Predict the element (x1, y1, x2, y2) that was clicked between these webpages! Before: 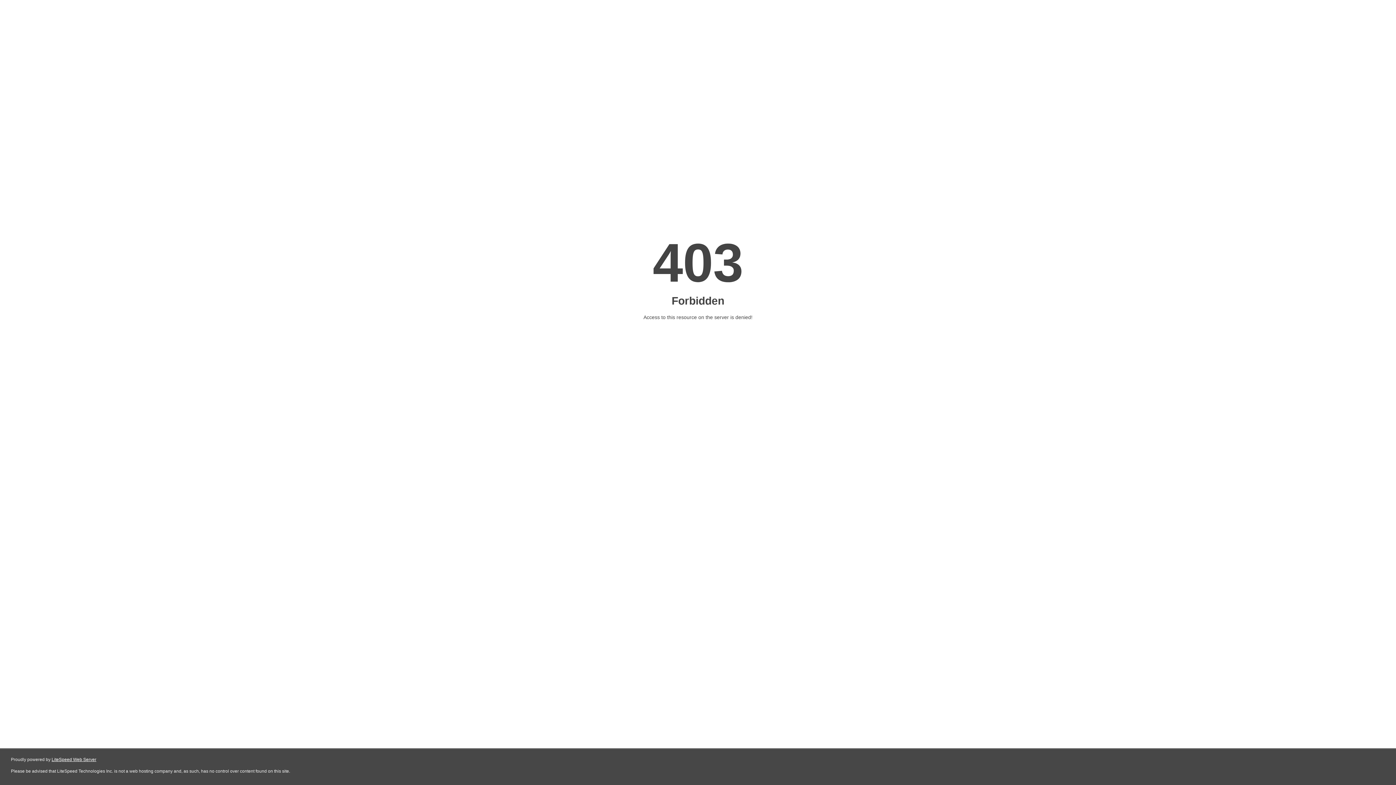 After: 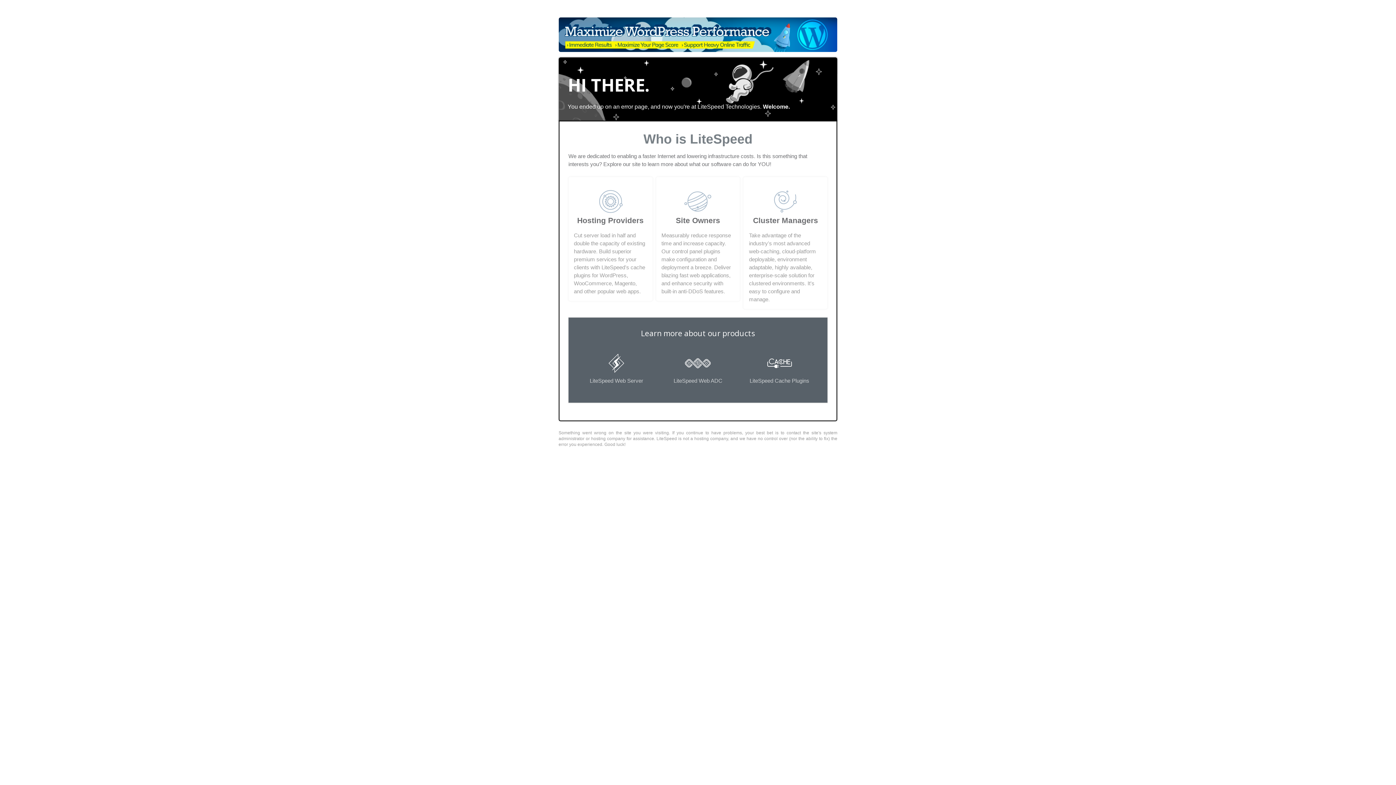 Action: label: LiteSpeed Web Server bbox: (51, 757, 96, 762)